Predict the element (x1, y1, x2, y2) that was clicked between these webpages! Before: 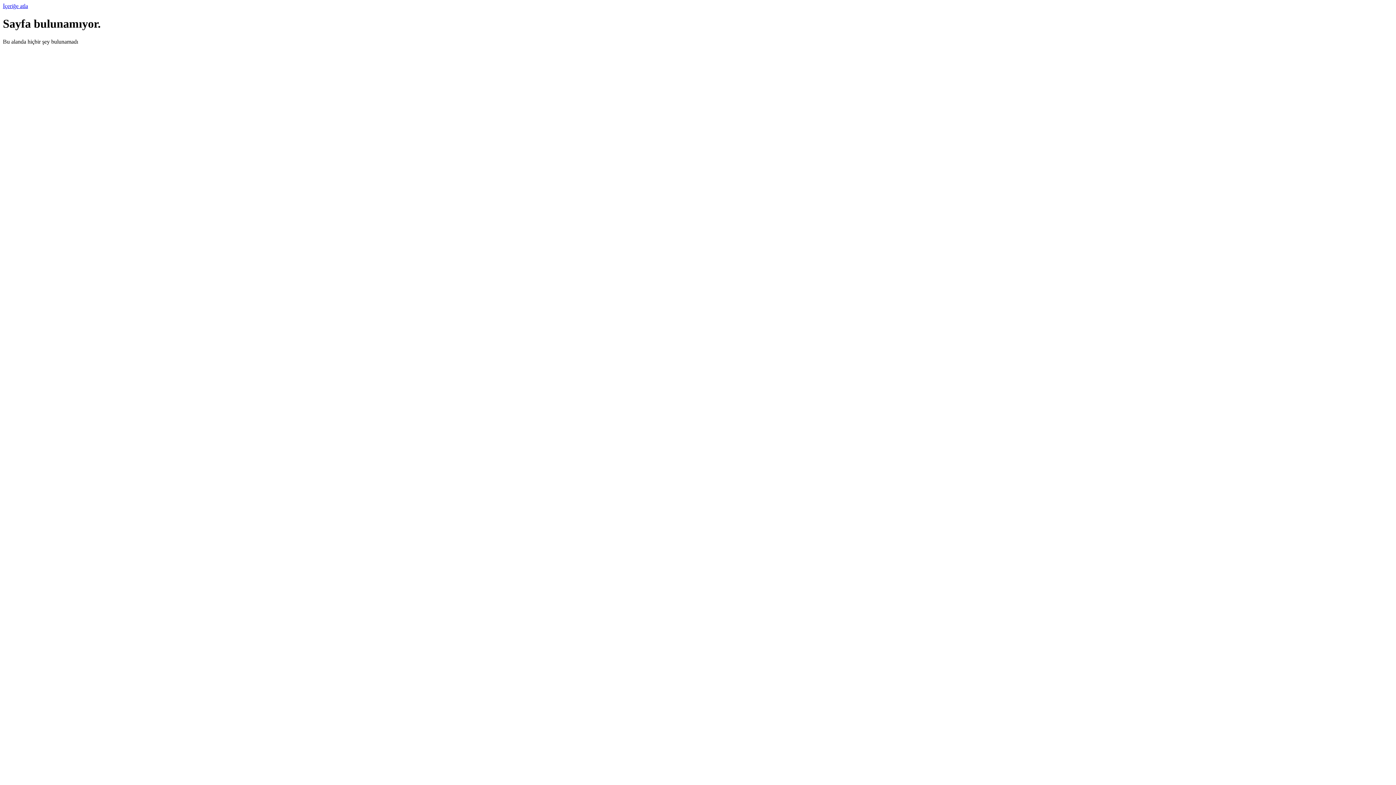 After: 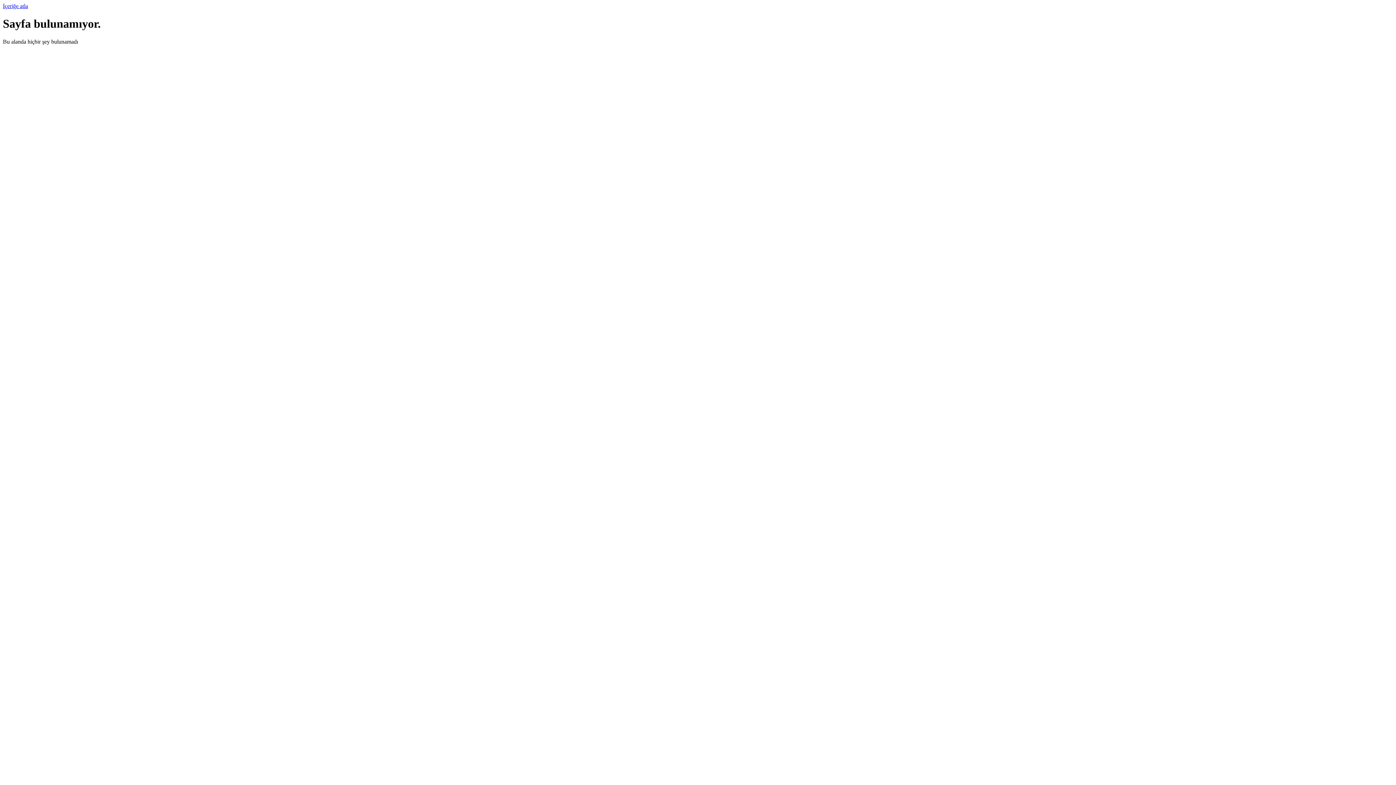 Action: bbox: (2, 2, 28, 9) label: İçeriğe atla